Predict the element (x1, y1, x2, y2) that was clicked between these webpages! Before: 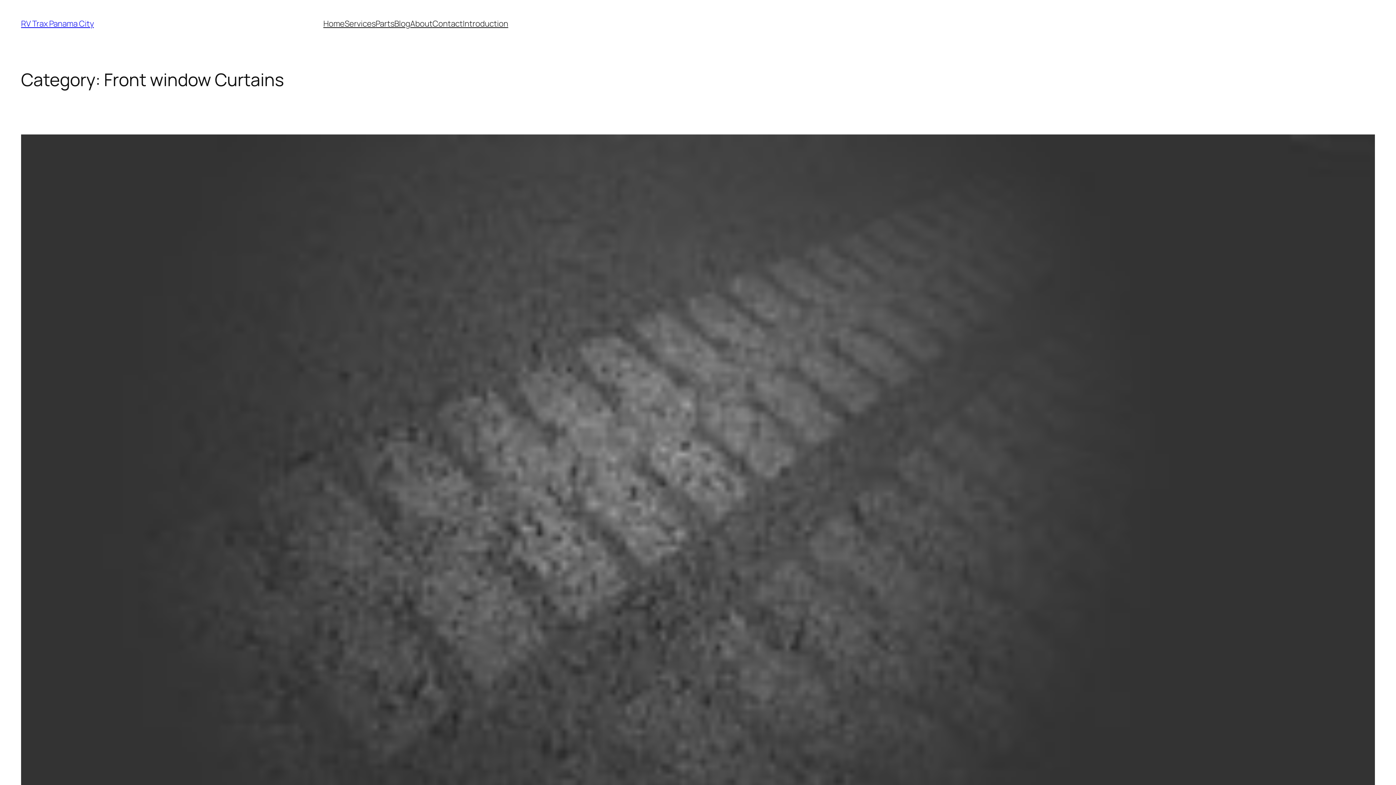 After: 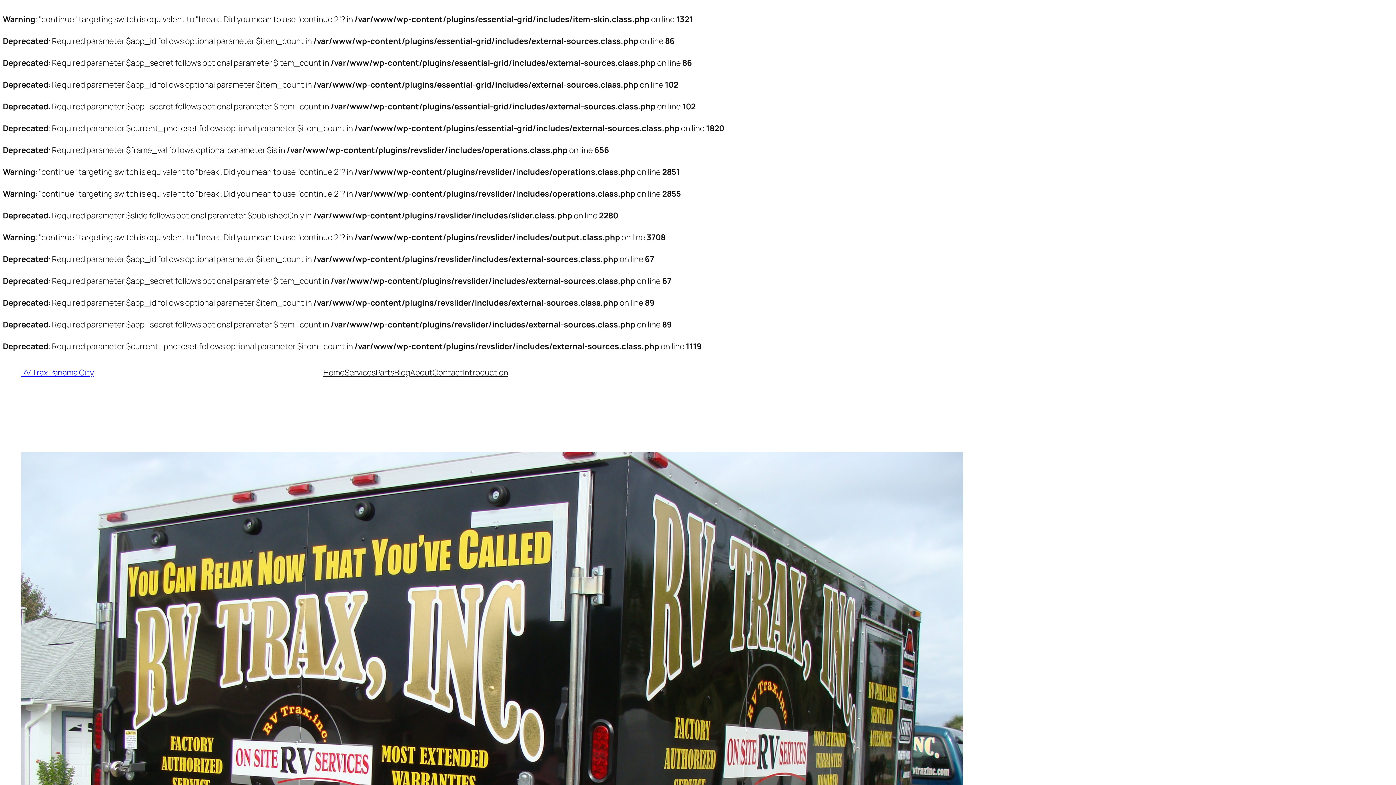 Action: bbox: (344, 18, 375, 29) label: Services